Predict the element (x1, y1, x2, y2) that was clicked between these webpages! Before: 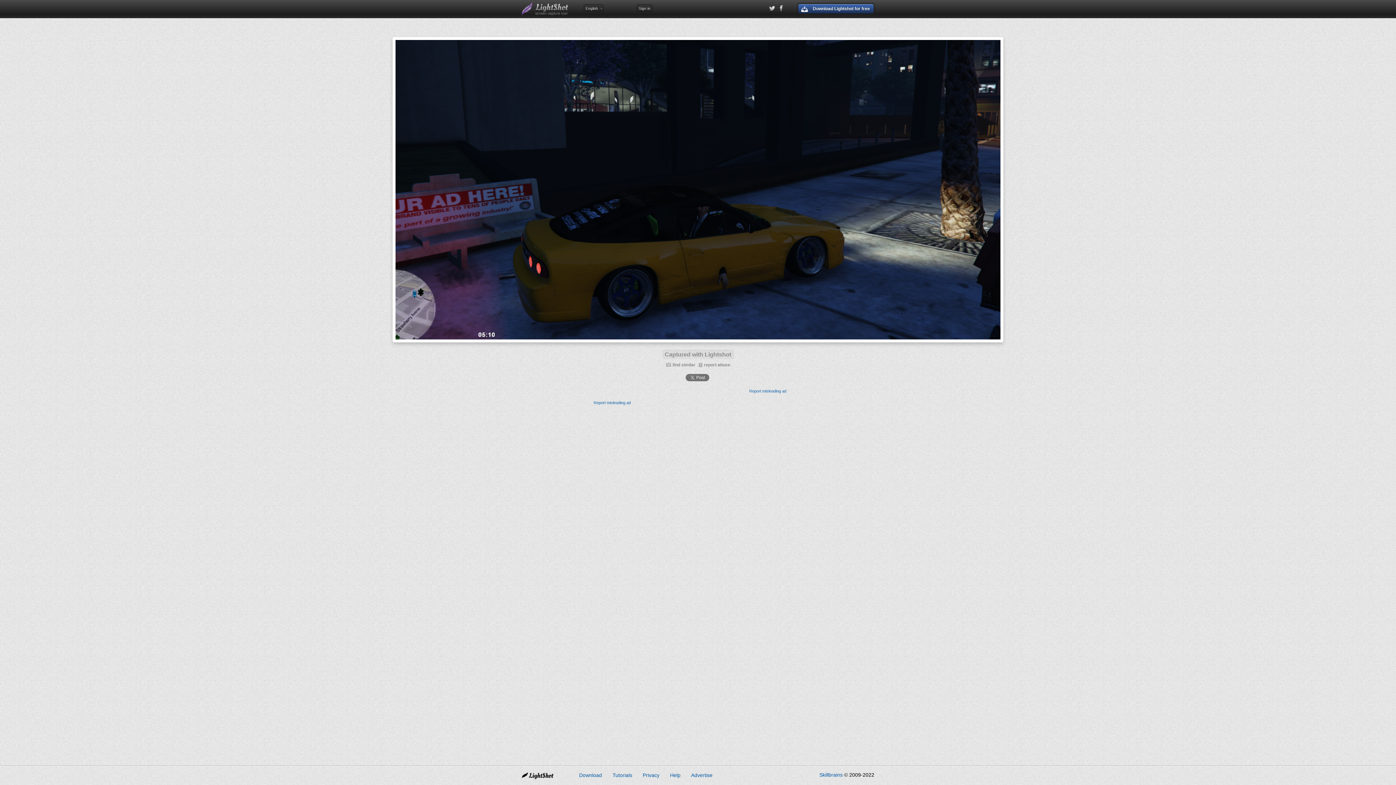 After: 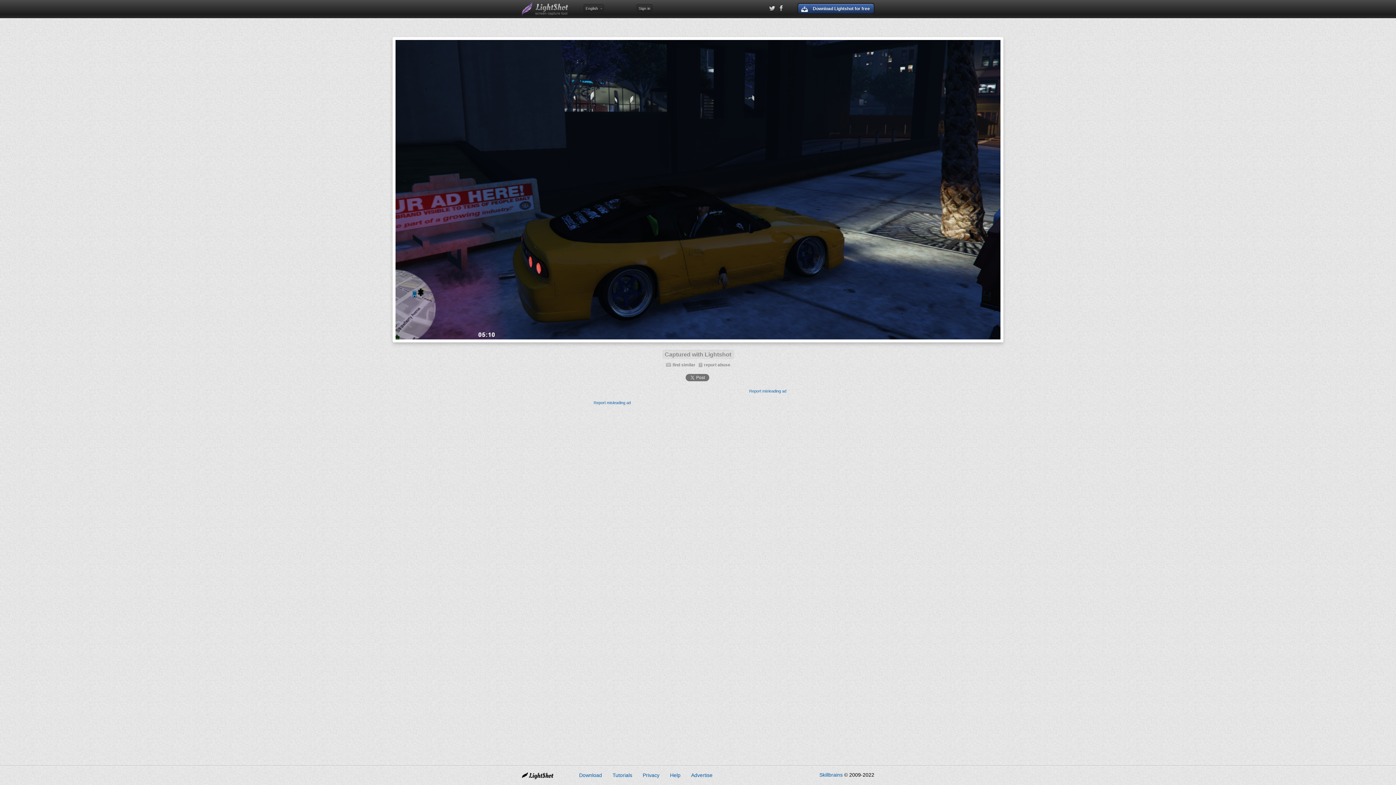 Action: bbox: (670, 772, 680, 778) label: Help